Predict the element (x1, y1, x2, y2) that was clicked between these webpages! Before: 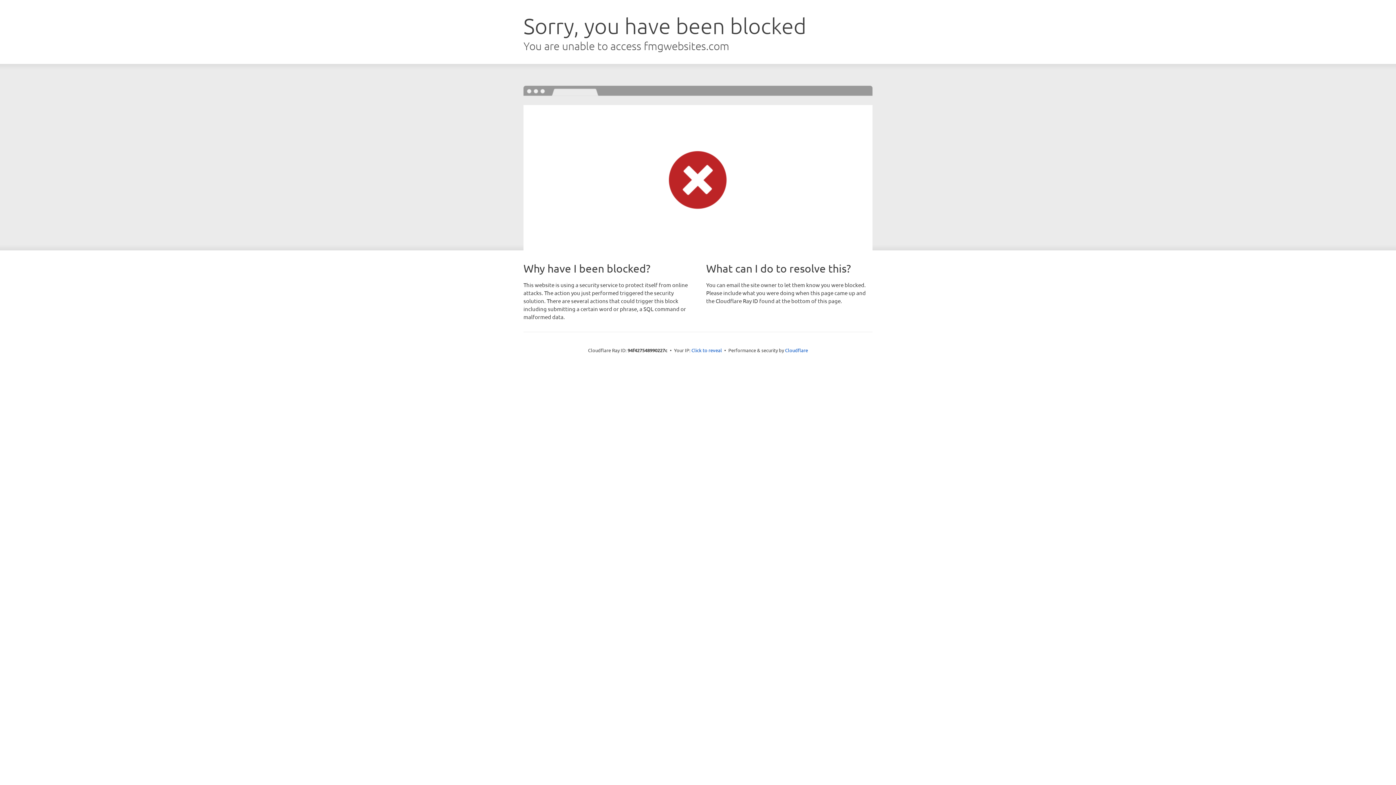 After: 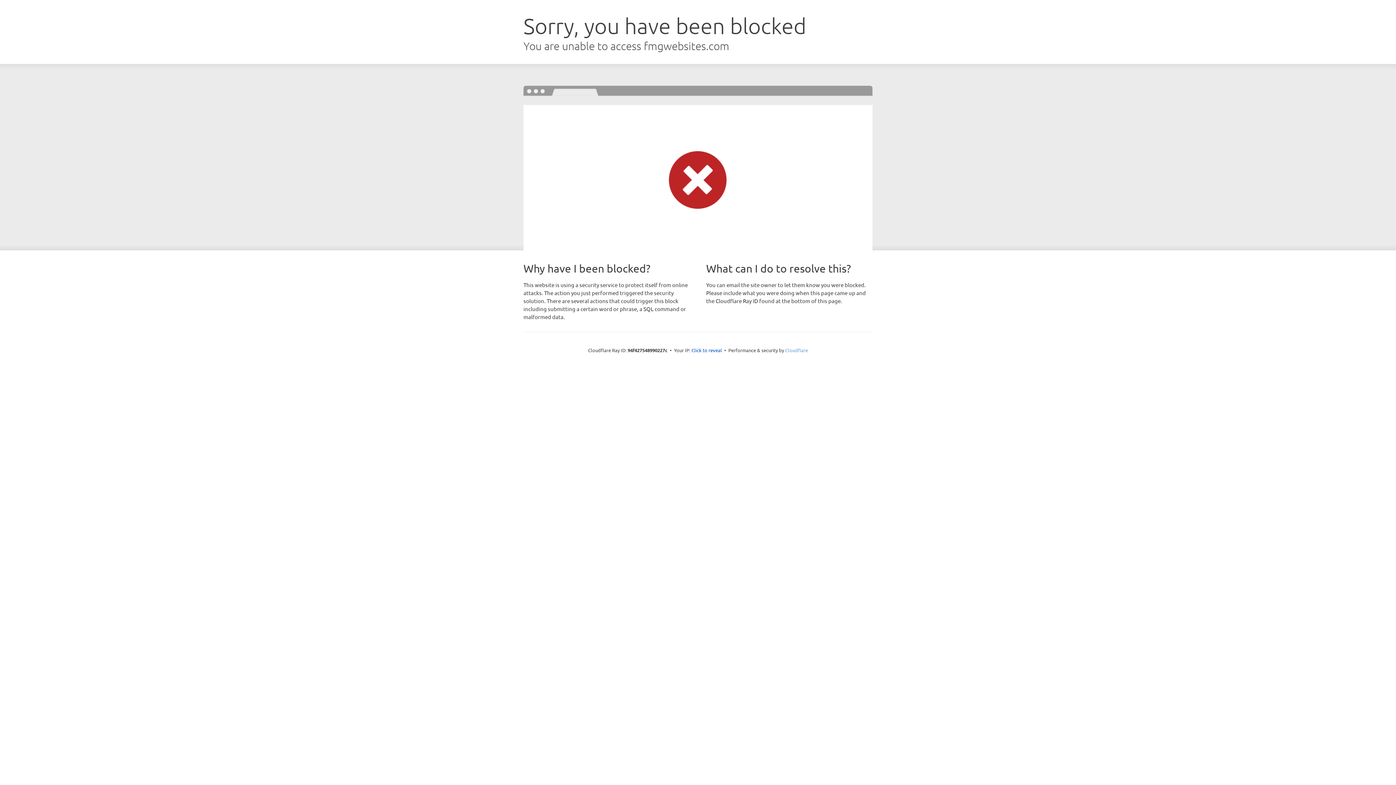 Action: bbox: (785, 347, 808, 353) label: Cloudflare